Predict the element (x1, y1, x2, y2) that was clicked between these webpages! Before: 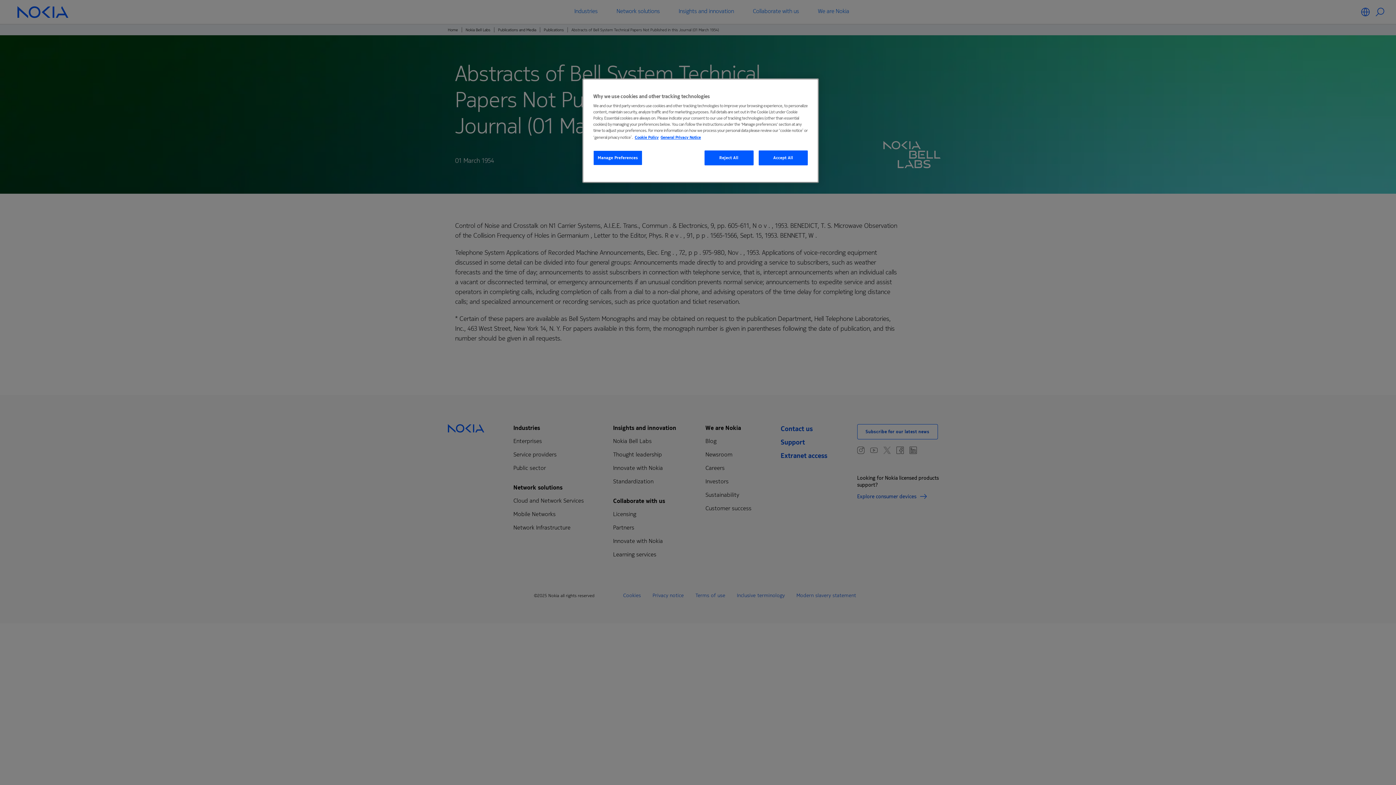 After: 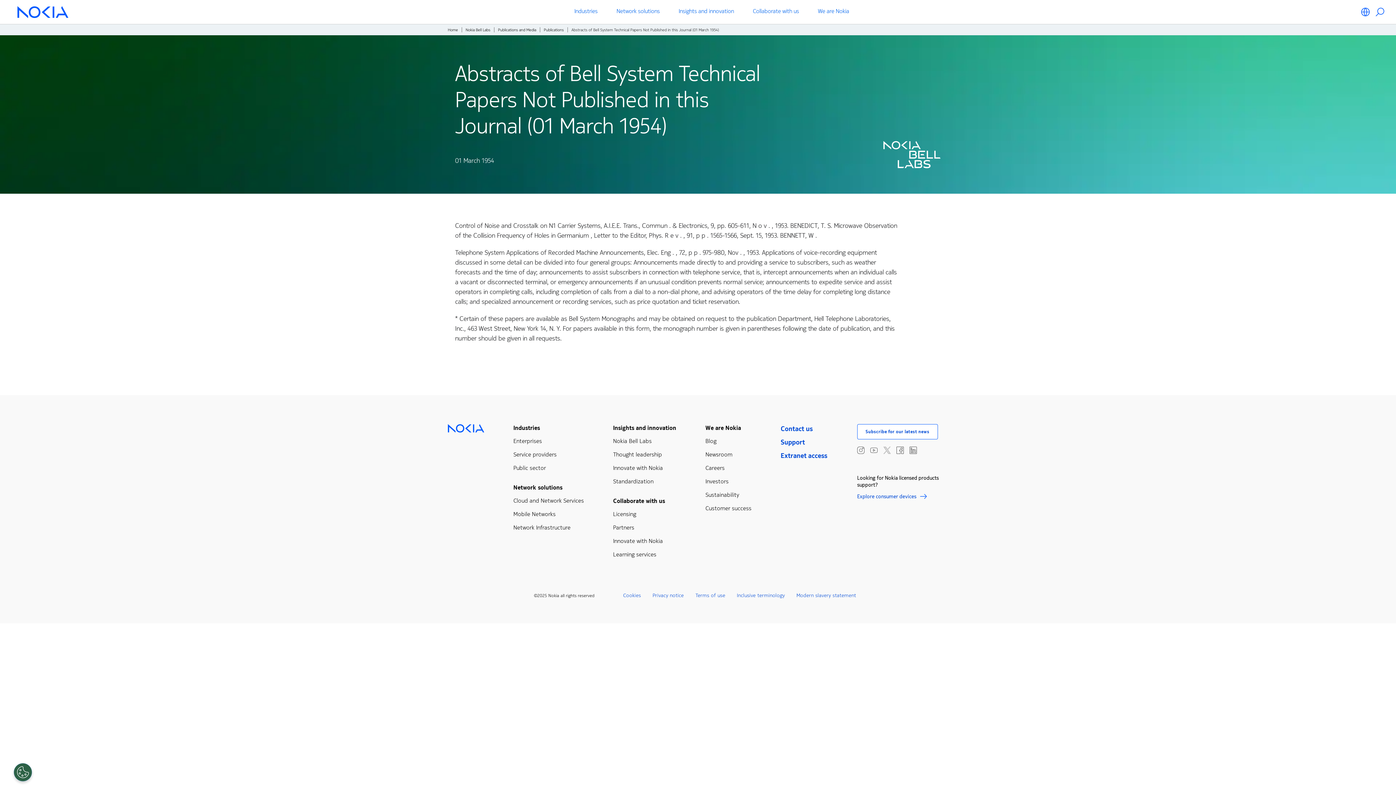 Action: label: Accept All bbox: (758, 150, 808, 165)